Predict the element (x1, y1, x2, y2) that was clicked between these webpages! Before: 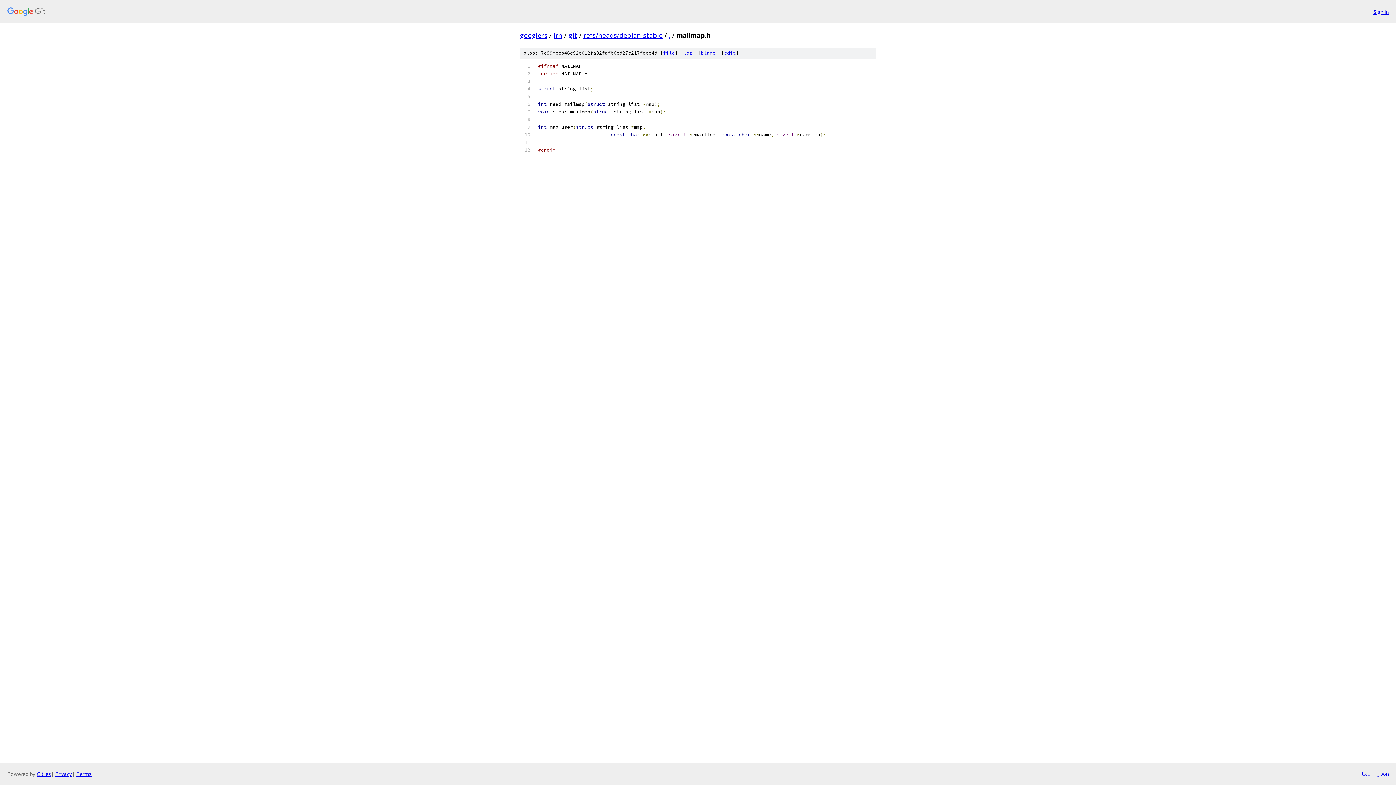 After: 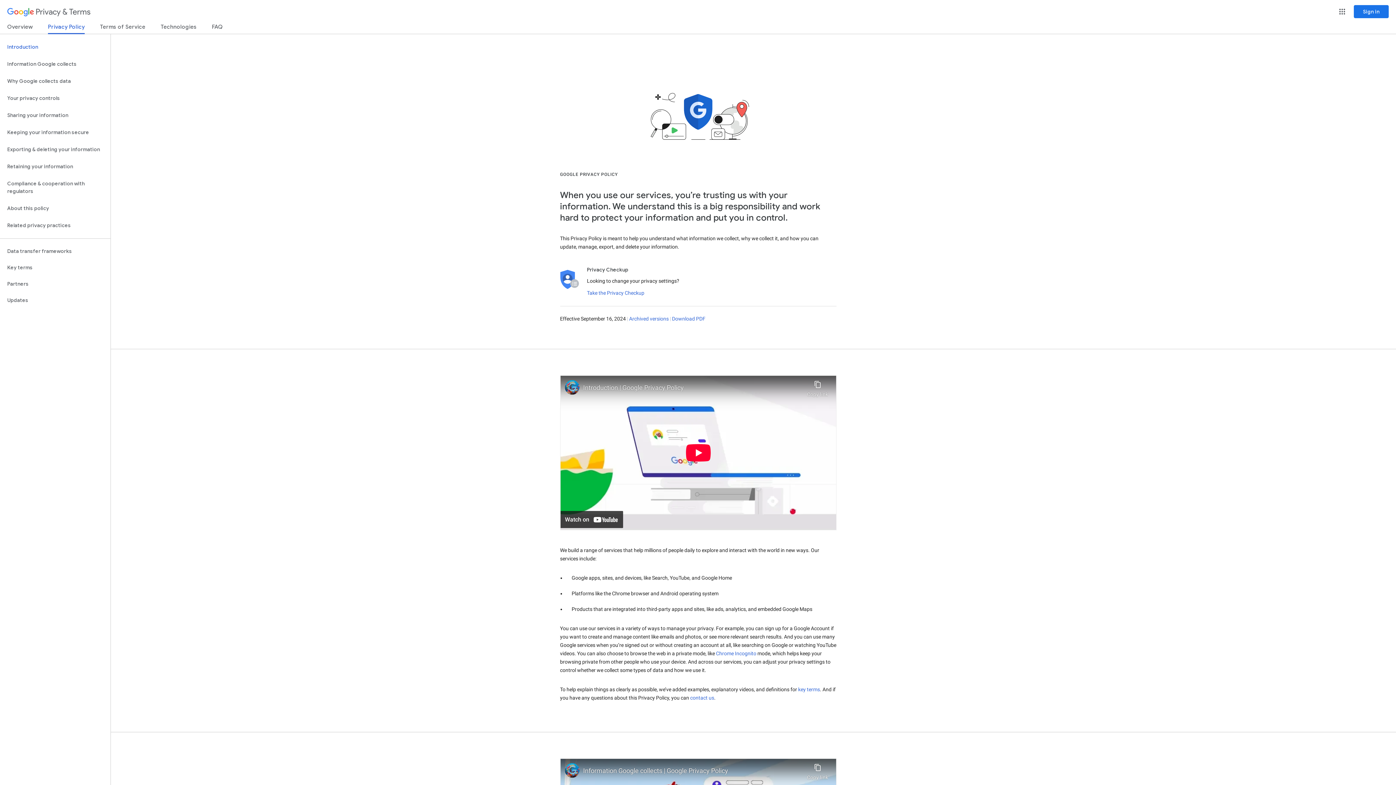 Action: bbox: (55, 770, 72, 777) label: Privacy